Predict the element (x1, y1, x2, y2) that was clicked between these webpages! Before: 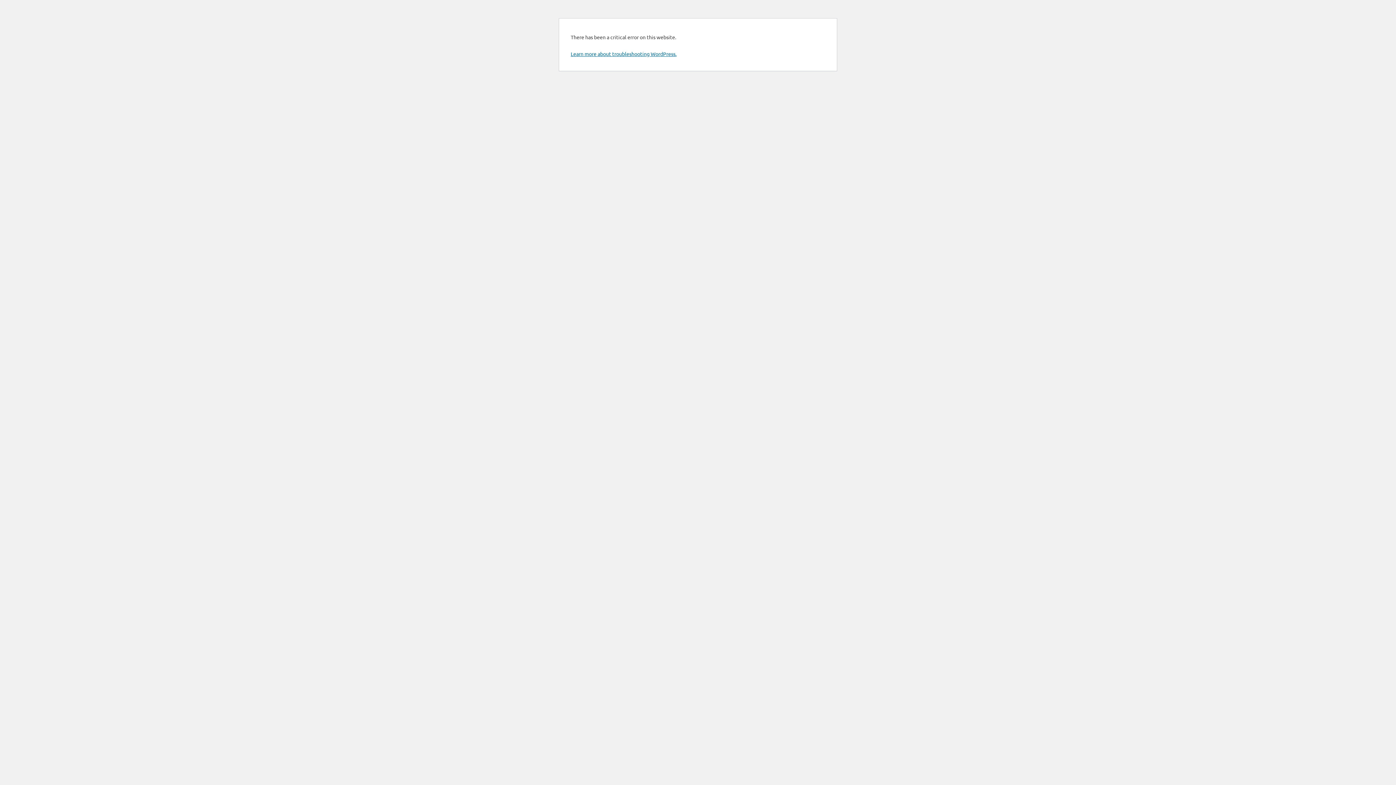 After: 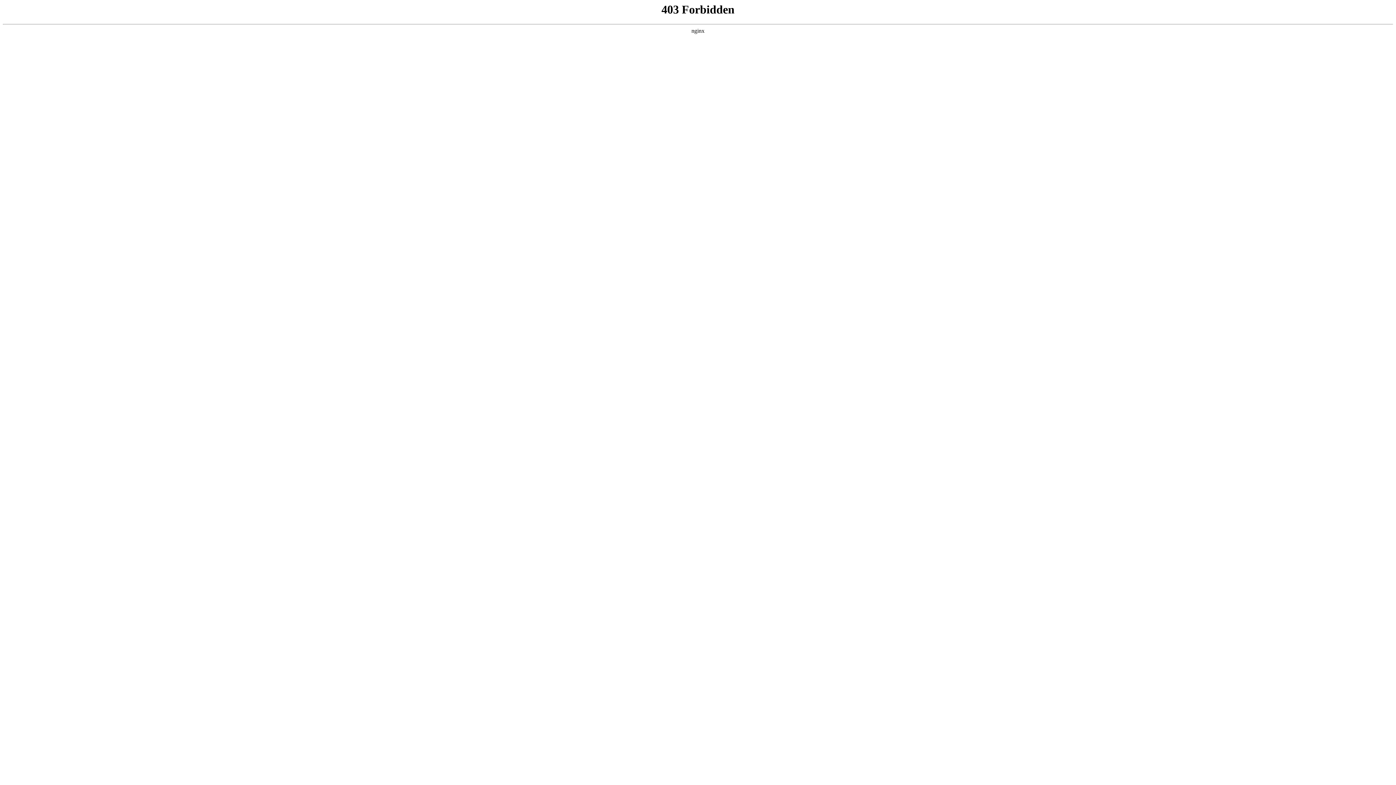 Action: bbox: (570, 50, 676, 57) label: Learn more about troubleshooting WordPress.